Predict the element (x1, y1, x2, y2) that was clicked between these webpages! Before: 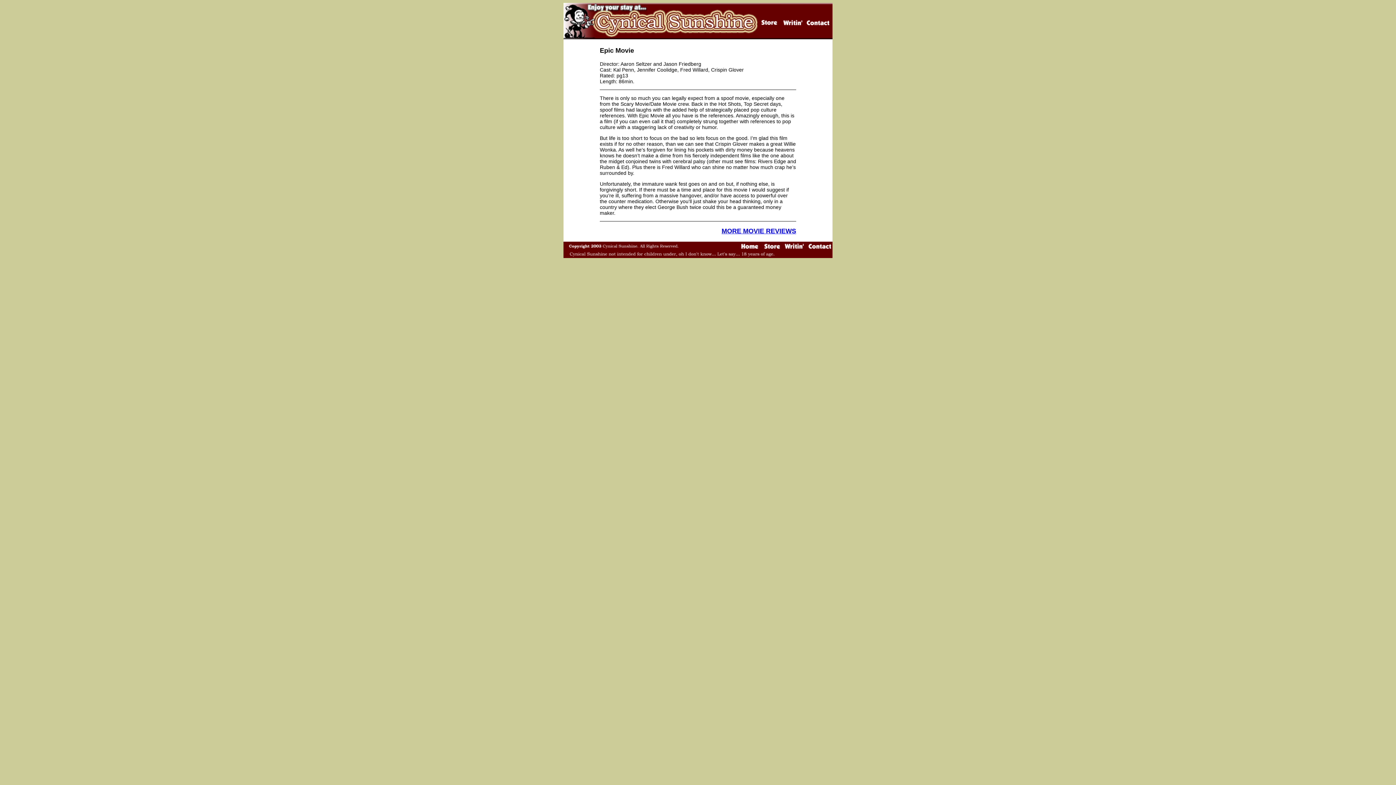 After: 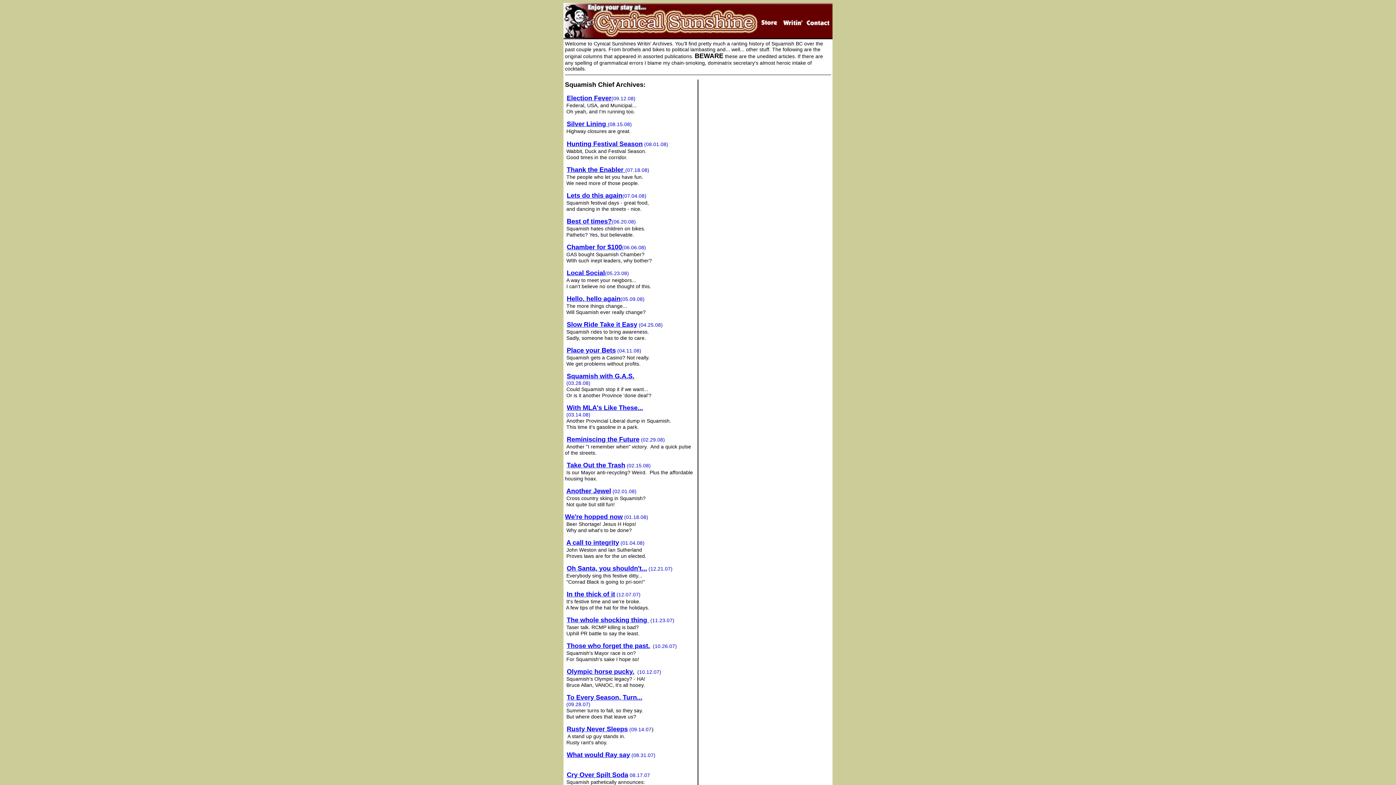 Action: bbox: (781, 34, 803, 40)